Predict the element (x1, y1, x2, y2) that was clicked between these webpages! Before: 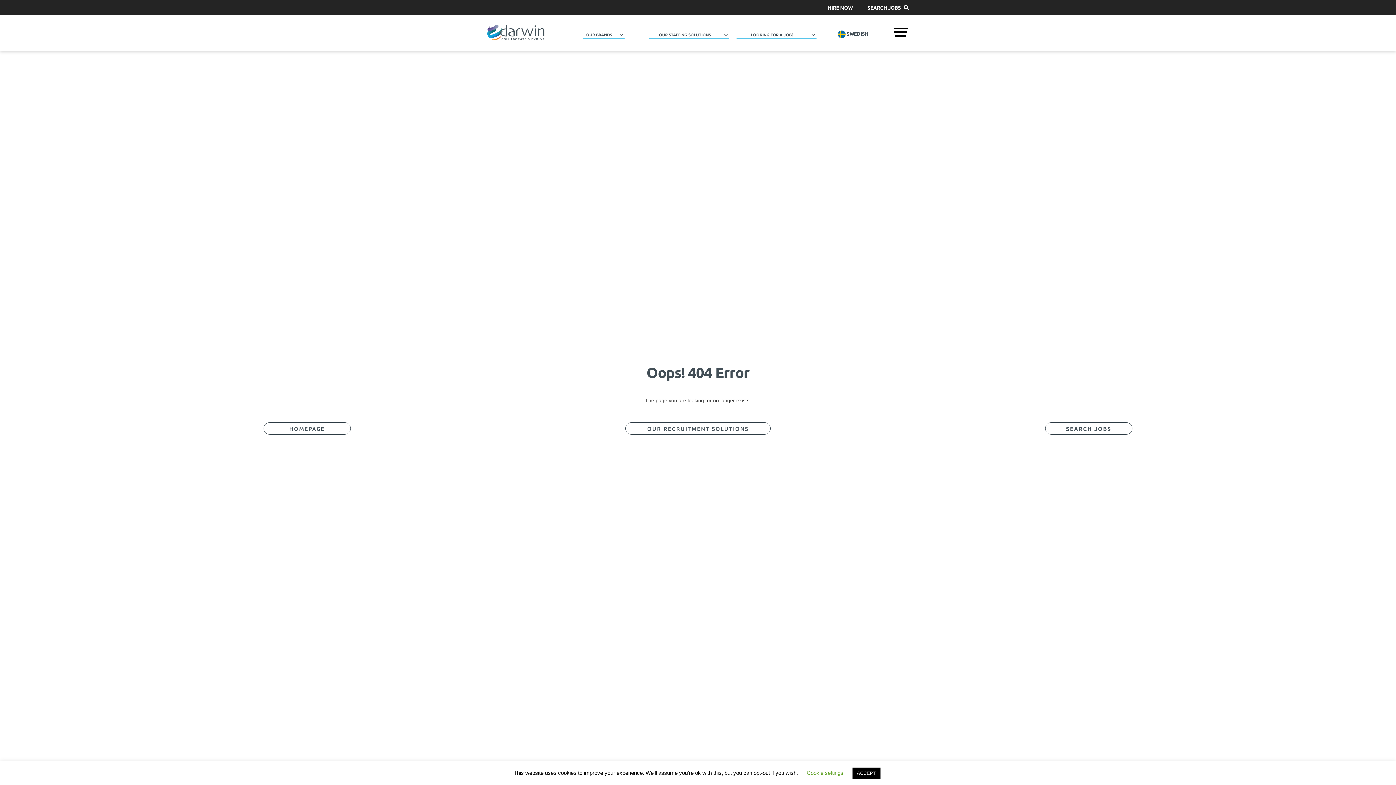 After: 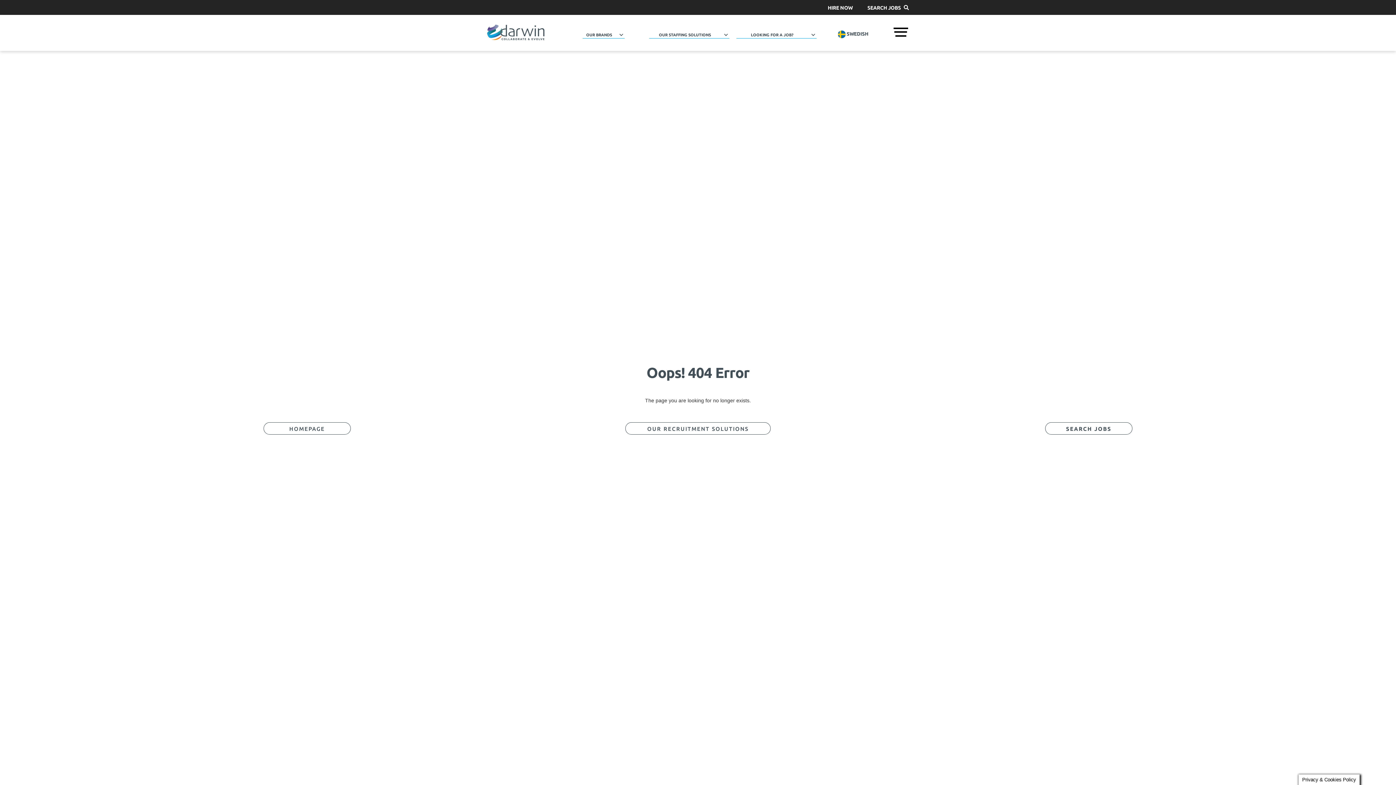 Action: label: ACCEPT bbox: (852, 768, 880, 779)